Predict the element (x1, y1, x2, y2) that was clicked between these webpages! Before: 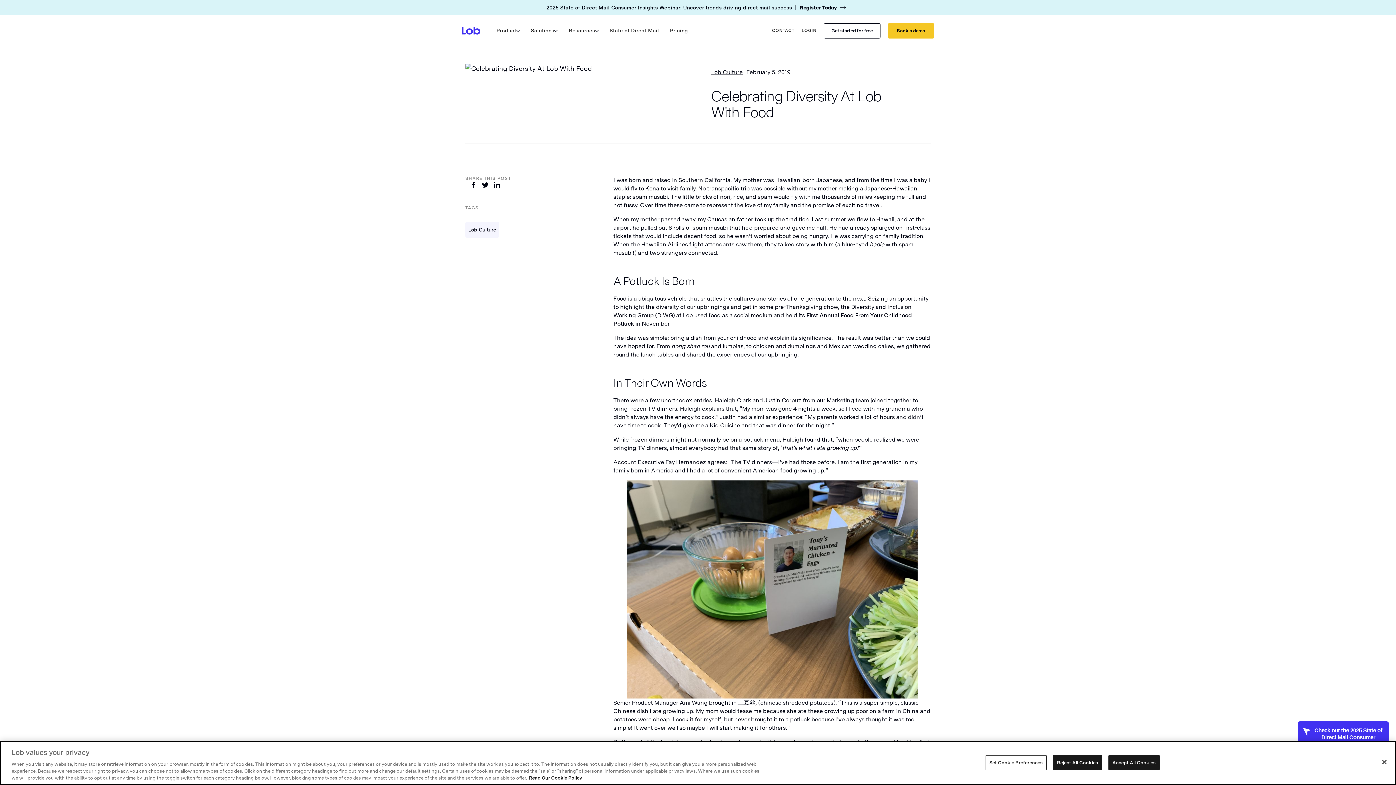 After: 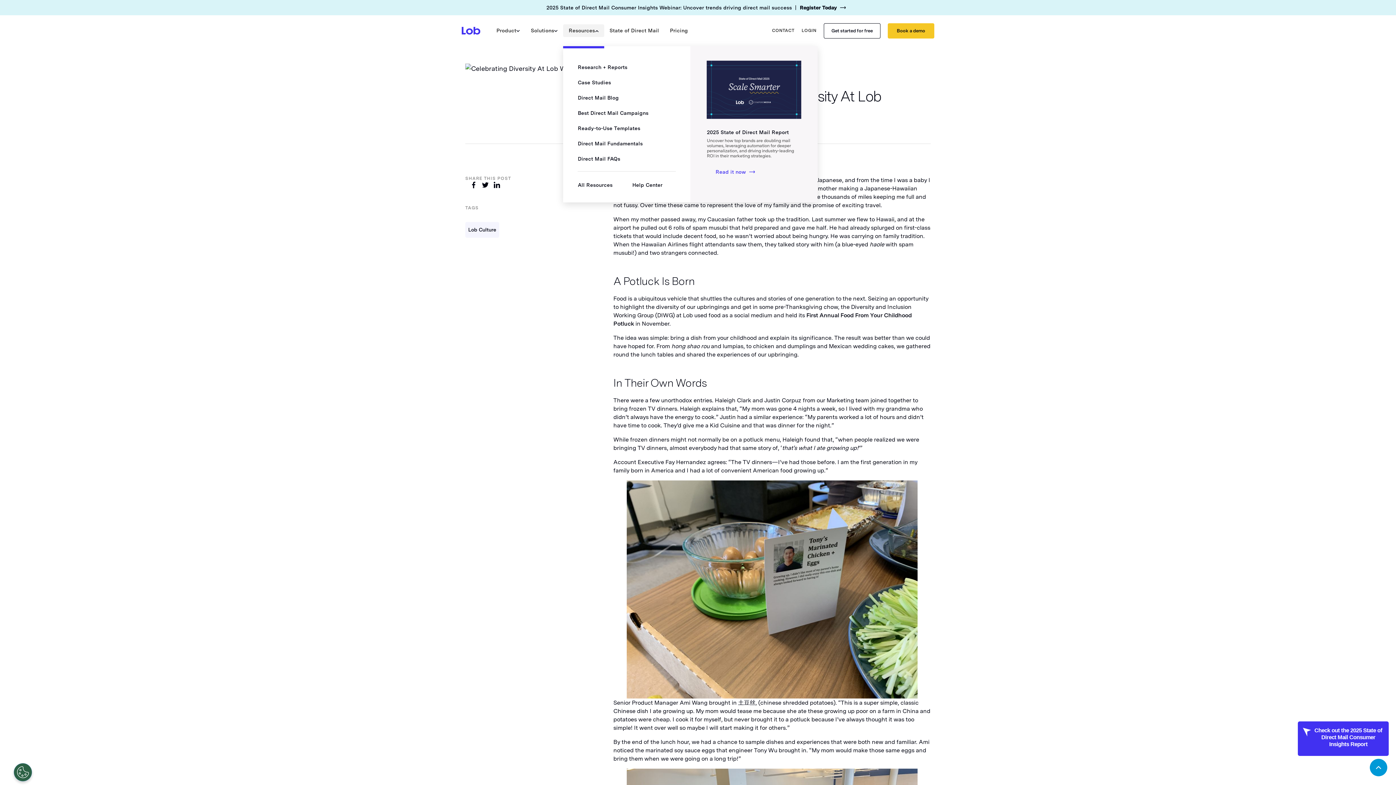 Action: label: Resources bbox: (563, 24, 604, 37)